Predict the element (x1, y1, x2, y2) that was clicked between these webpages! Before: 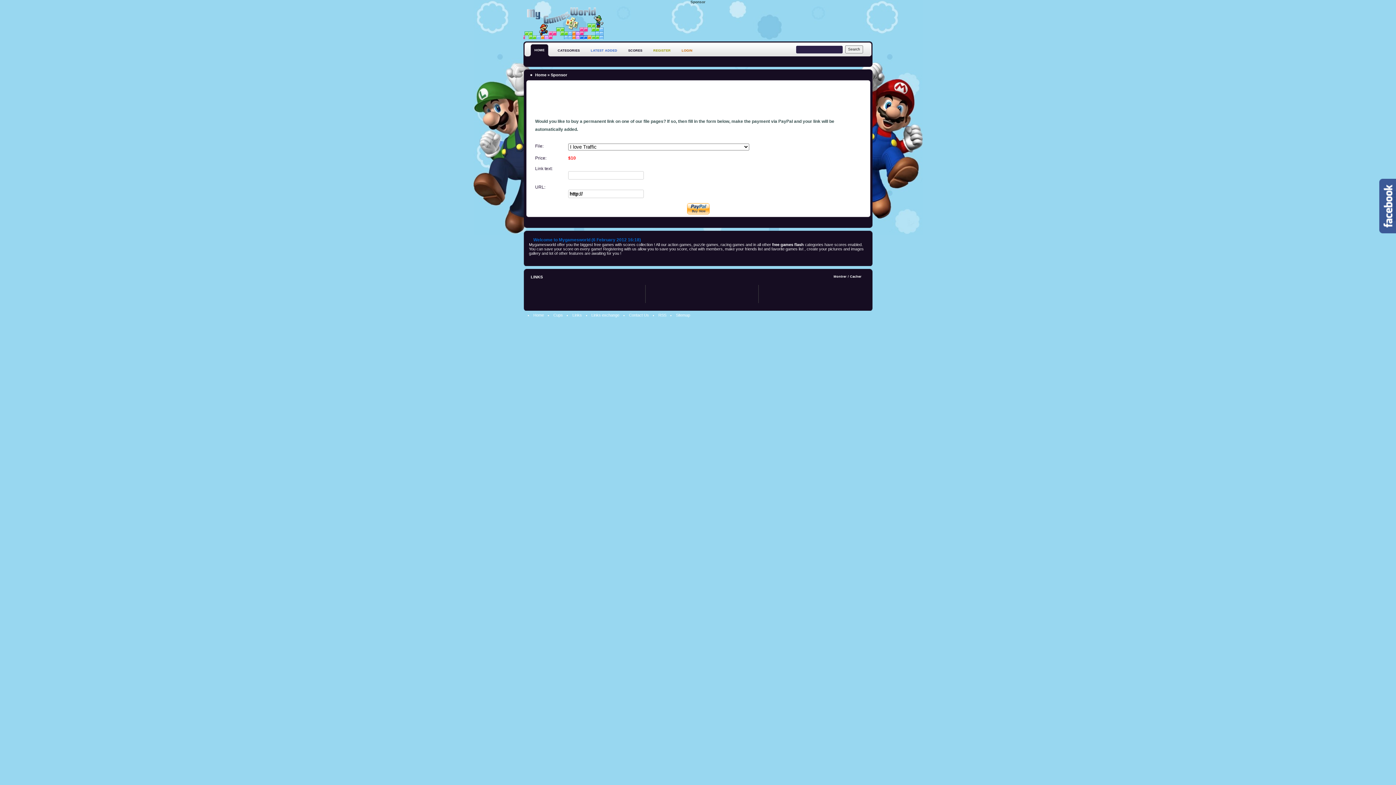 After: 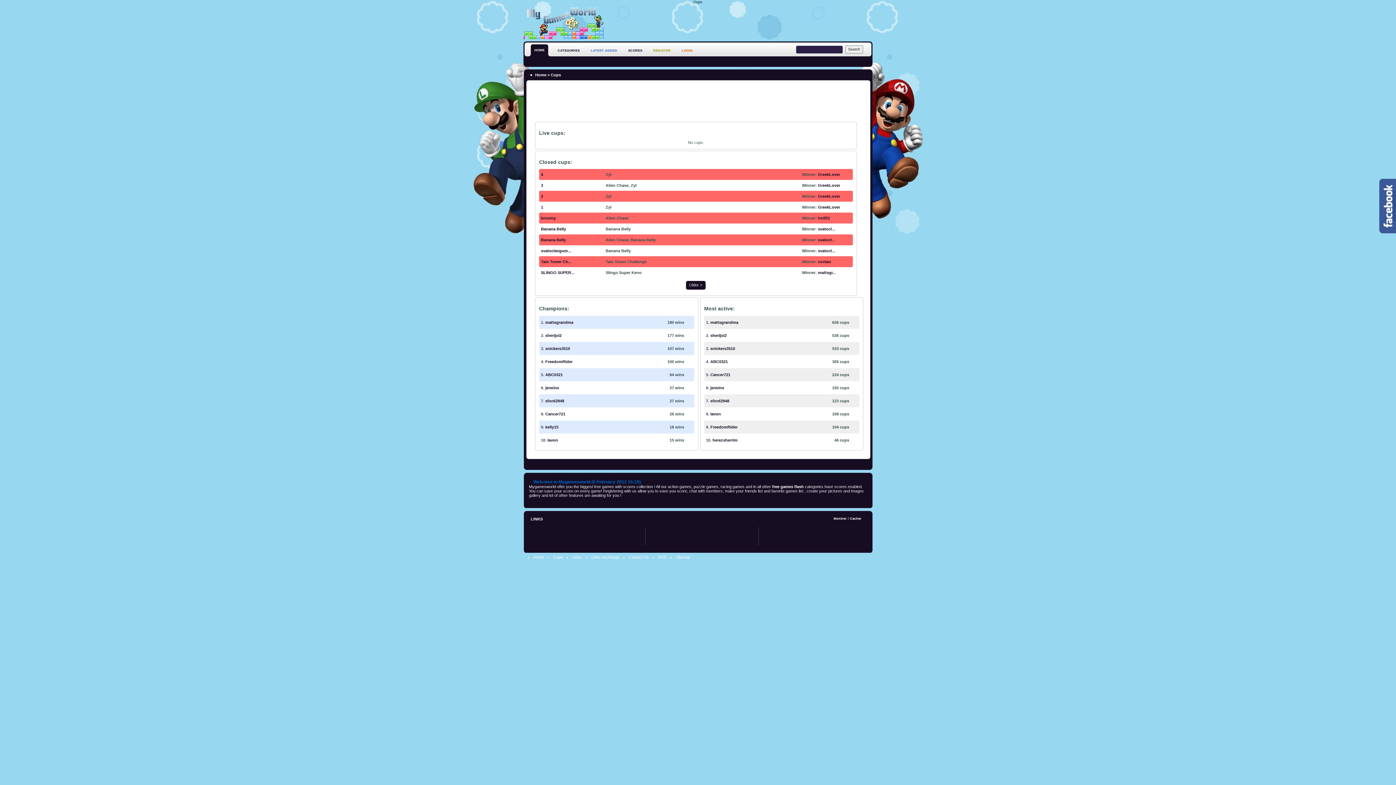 Action: label: Cups bbox: (553, 313, 564, 317)